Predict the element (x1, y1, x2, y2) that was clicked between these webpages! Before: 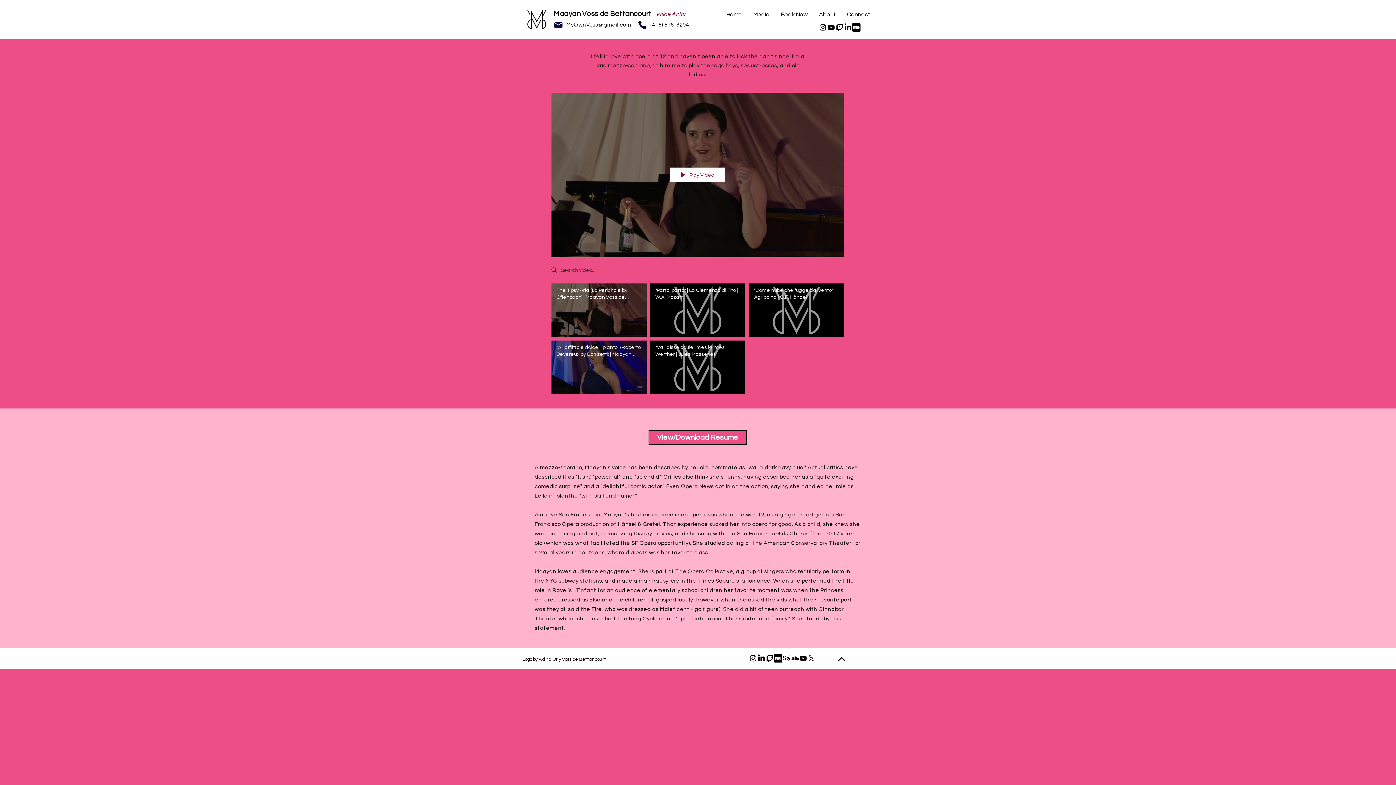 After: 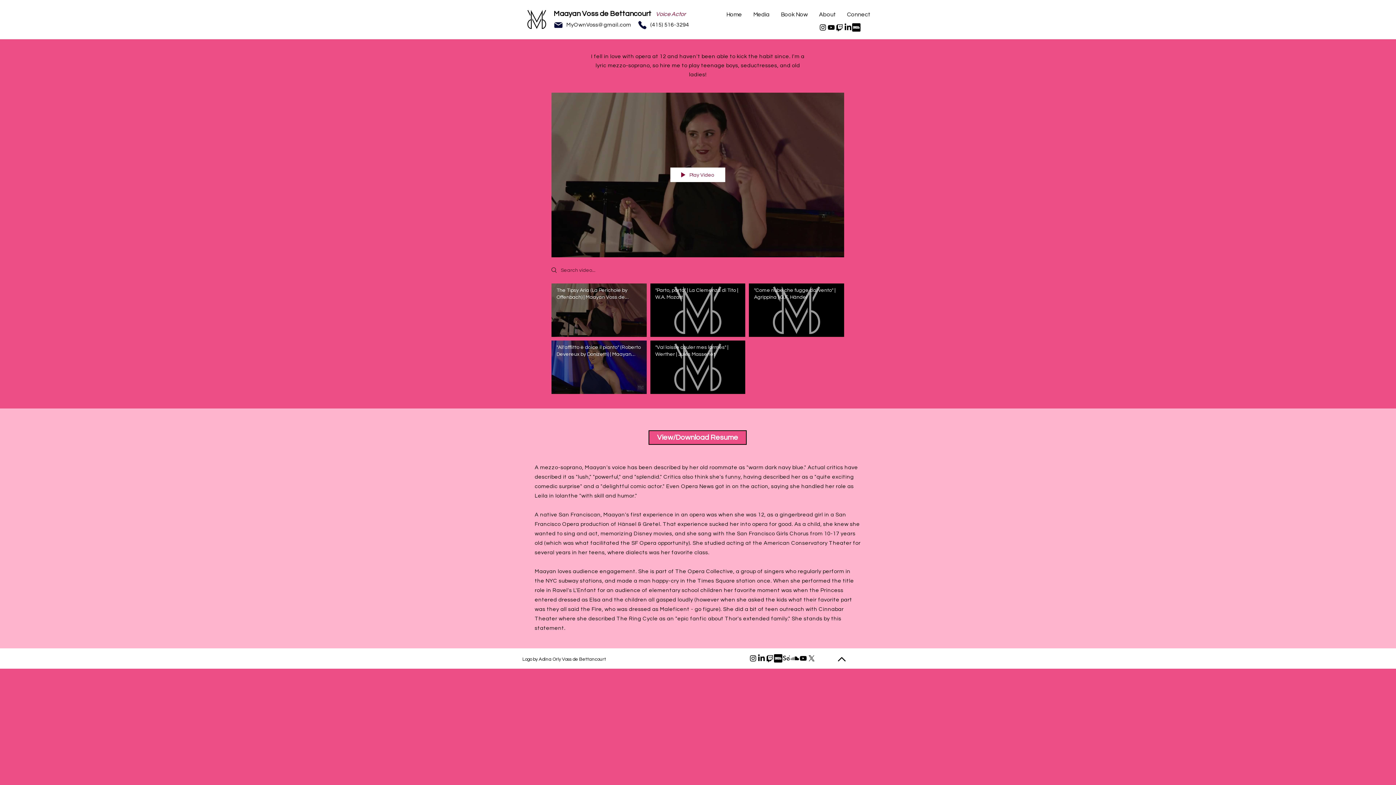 Action: bbox: (799, 654, 807, 662) label: YouTube